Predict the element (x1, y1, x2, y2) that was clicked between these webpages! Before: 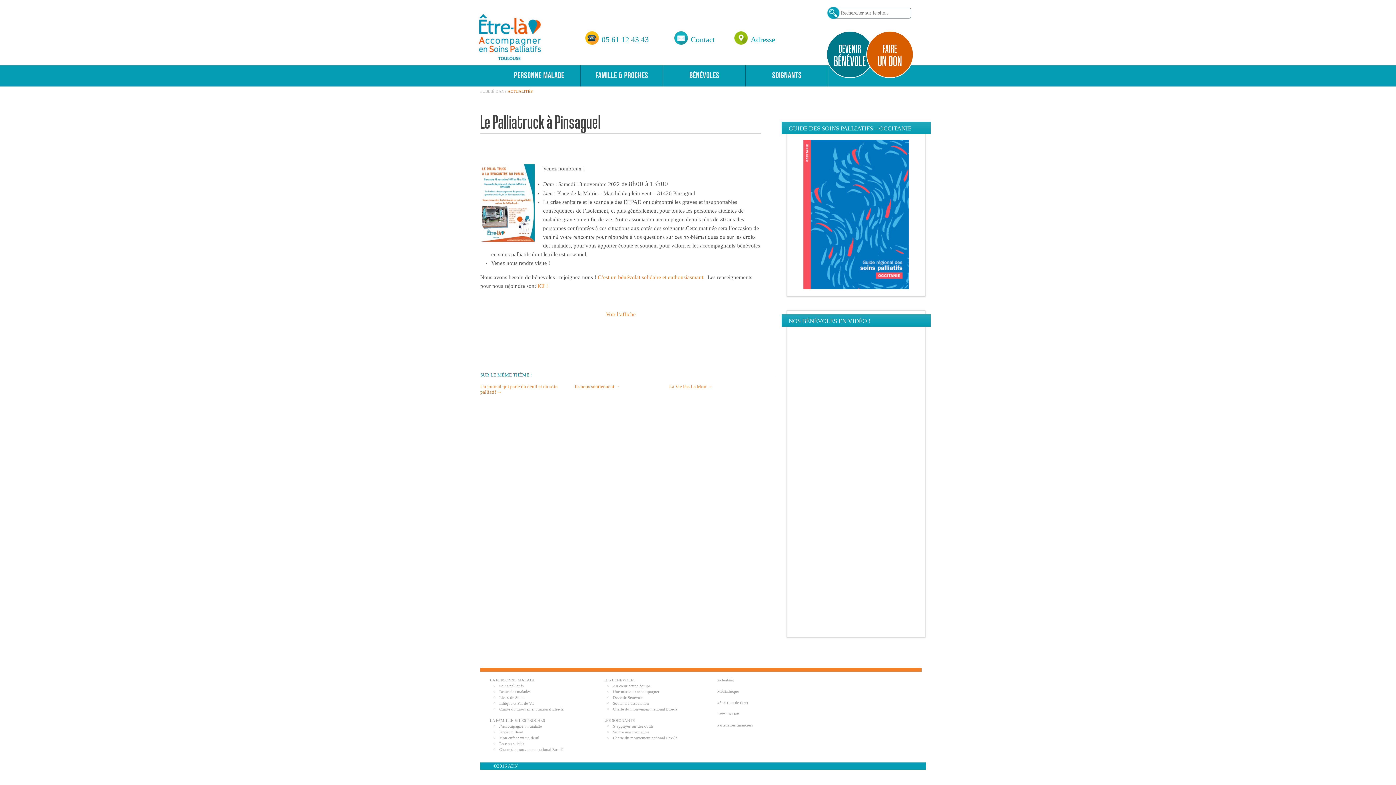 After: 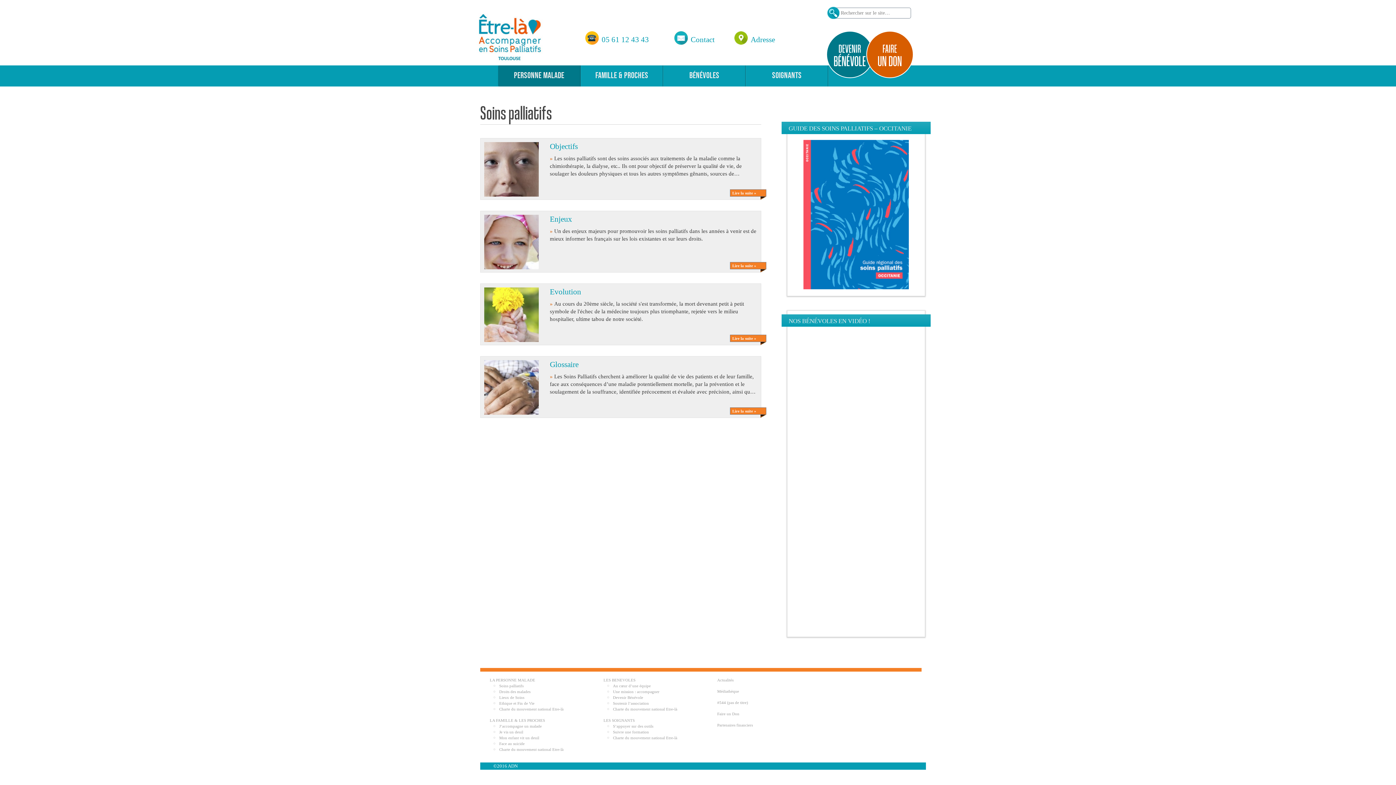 Action: label: Soins palliatifs bbox: (499, 683, 523, 688)